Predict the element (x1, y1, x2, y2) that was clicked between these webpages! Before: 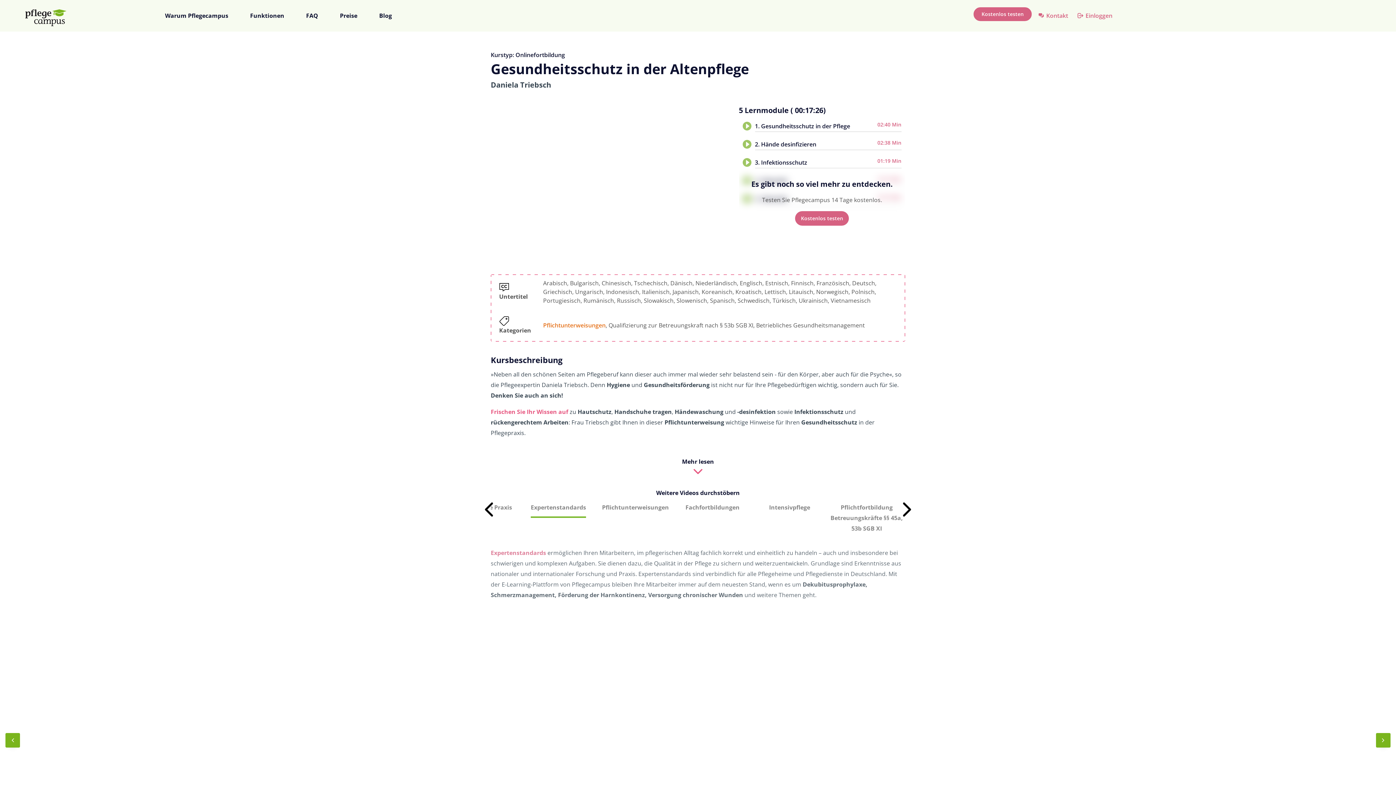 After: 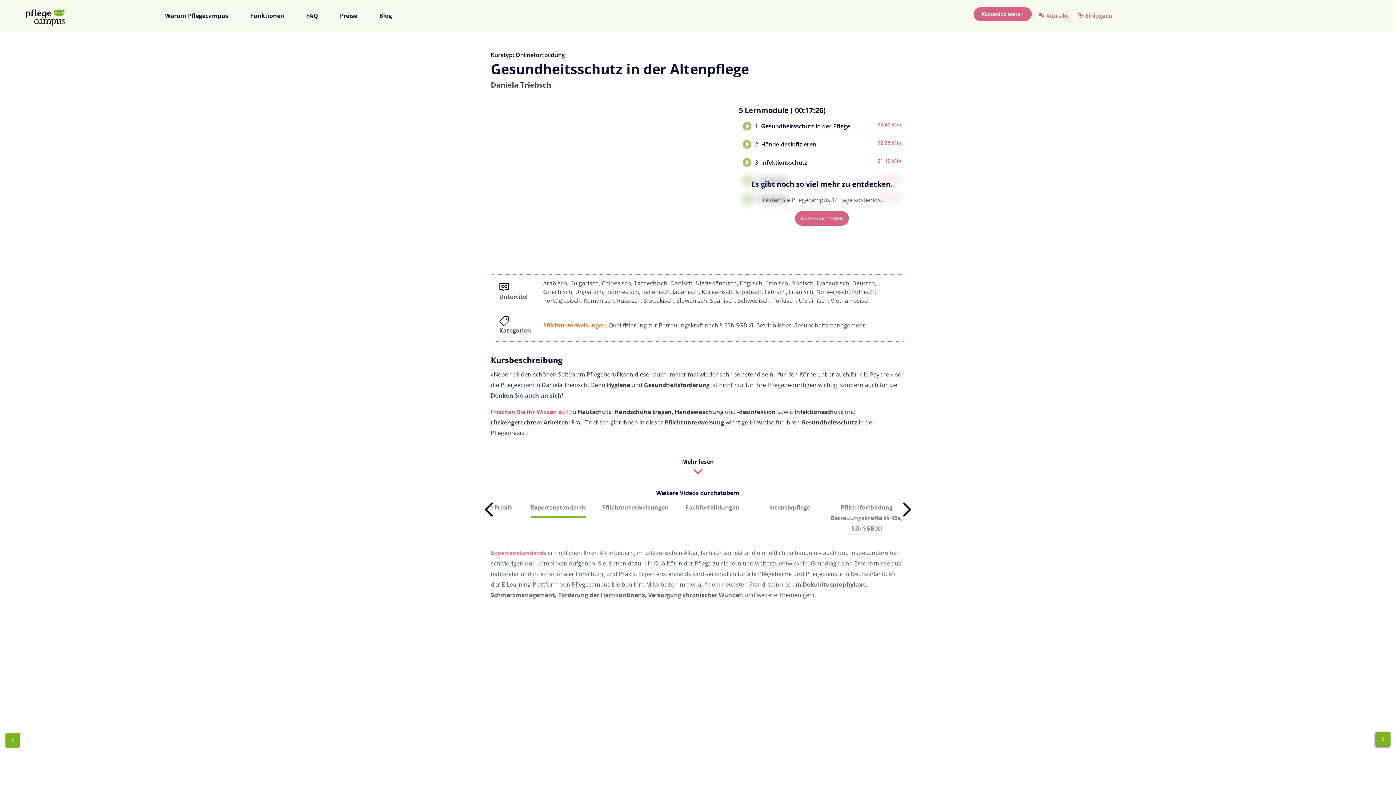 Action: bbox: (1376, 733, 1390, 747) label: Next